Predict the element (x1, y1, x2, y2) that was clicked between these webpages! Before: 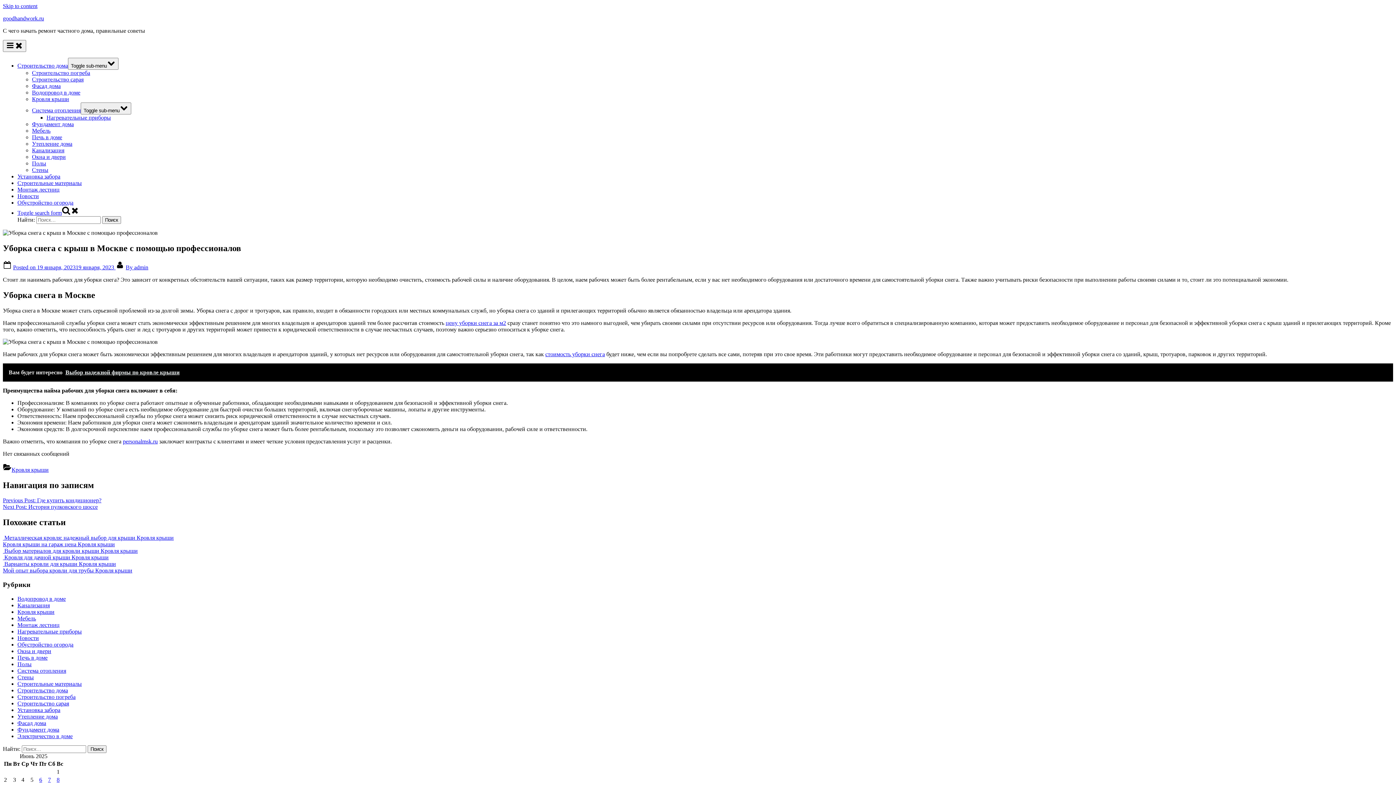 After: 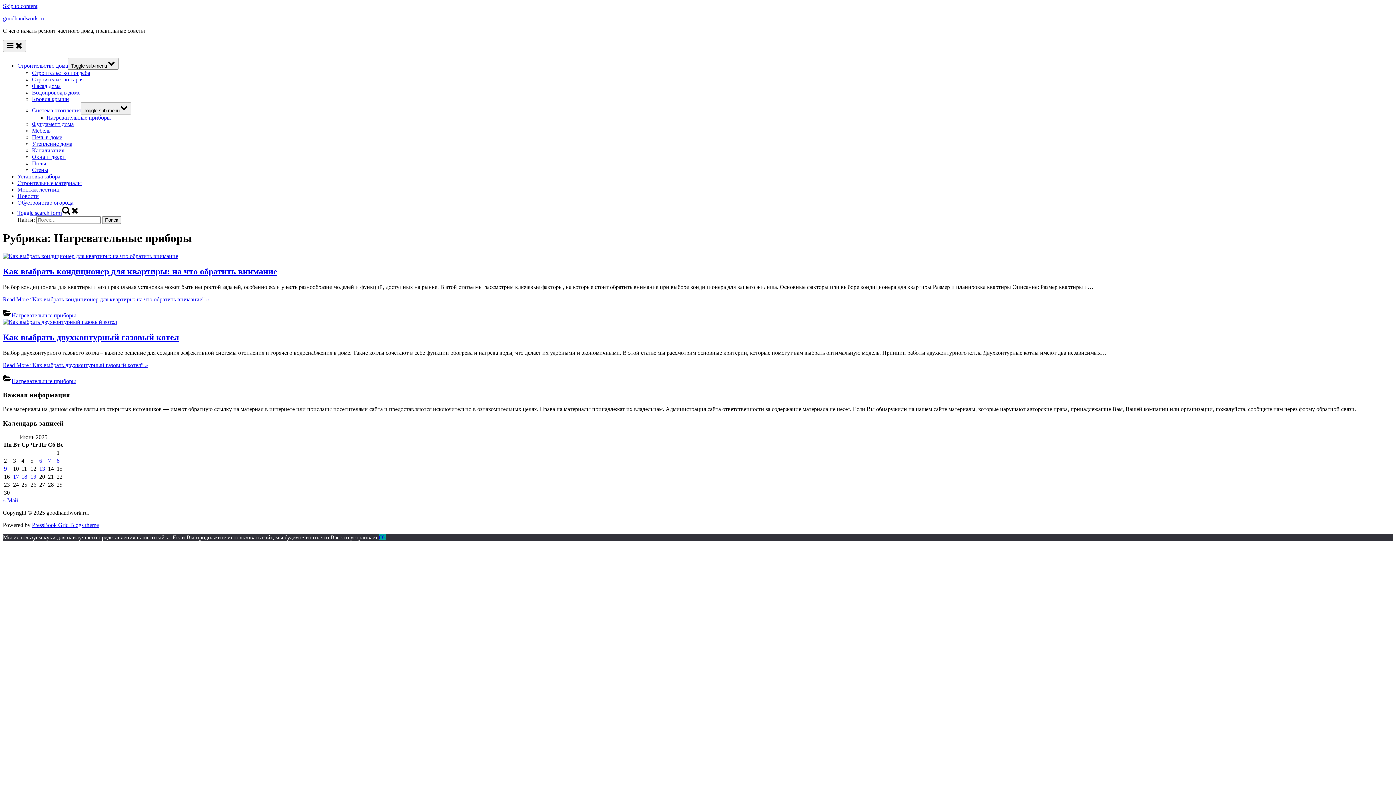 Action: label: Нагревательные приборы bbox: (17, 628, 81, 634)